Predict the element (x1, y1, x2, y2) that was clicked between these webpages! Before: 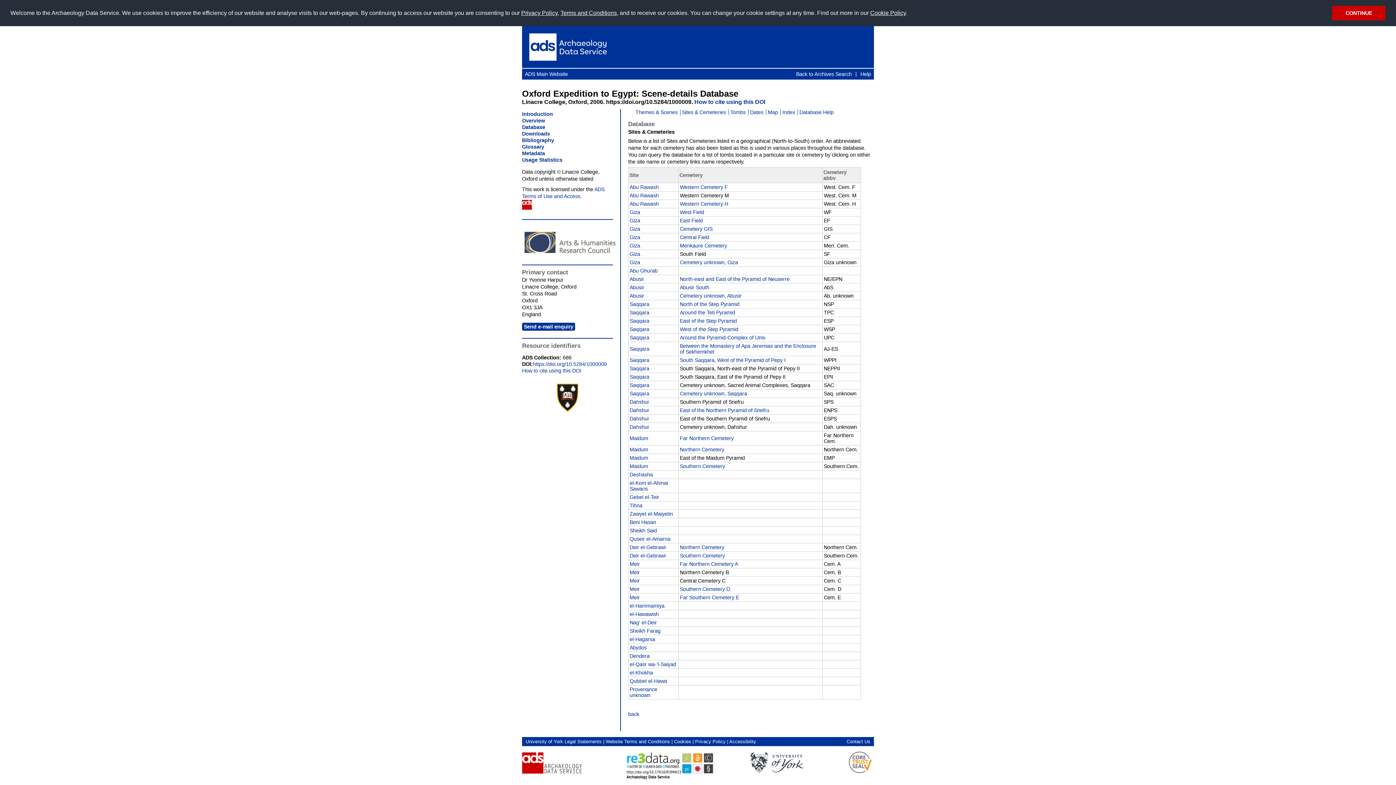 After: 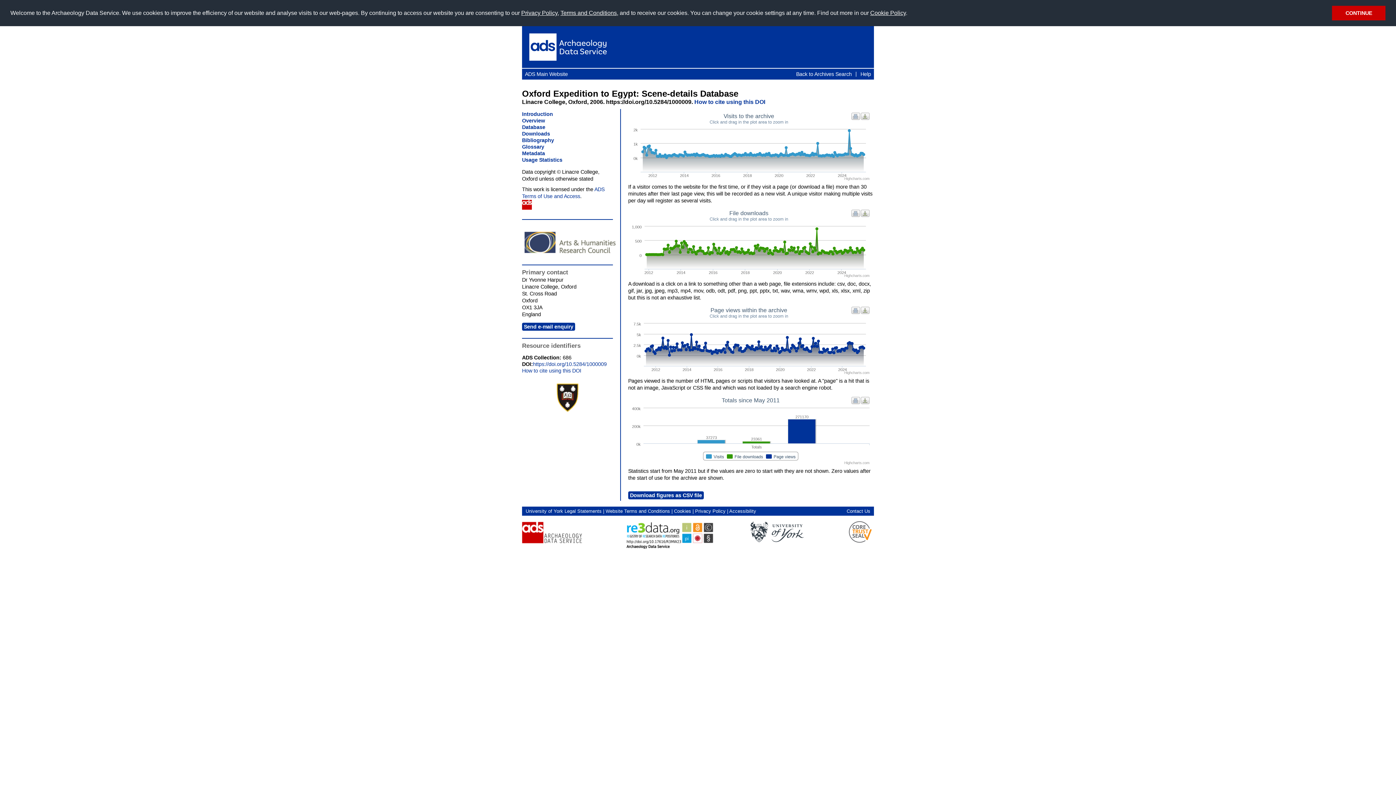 Action: bbox: (522, 156, 562, 162) label: Usage Statistics